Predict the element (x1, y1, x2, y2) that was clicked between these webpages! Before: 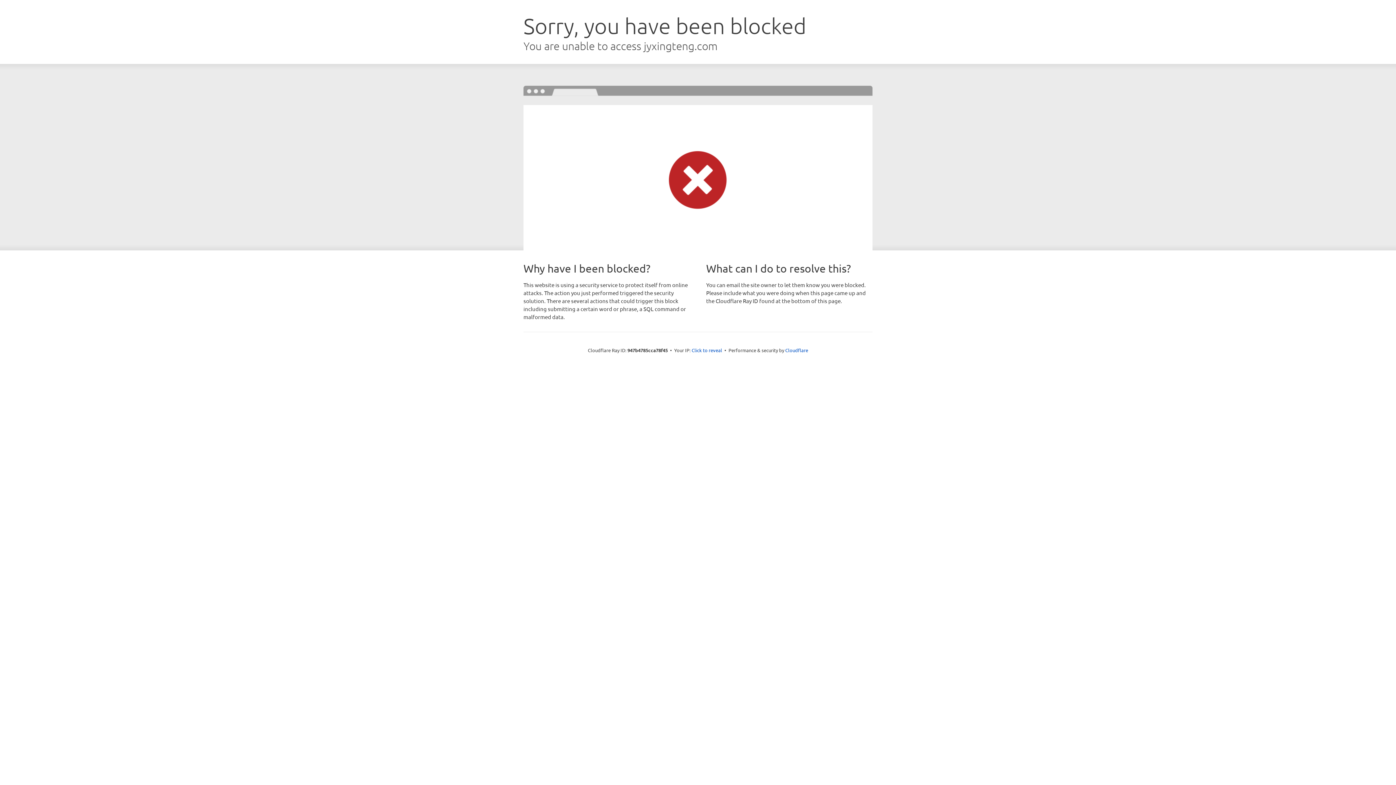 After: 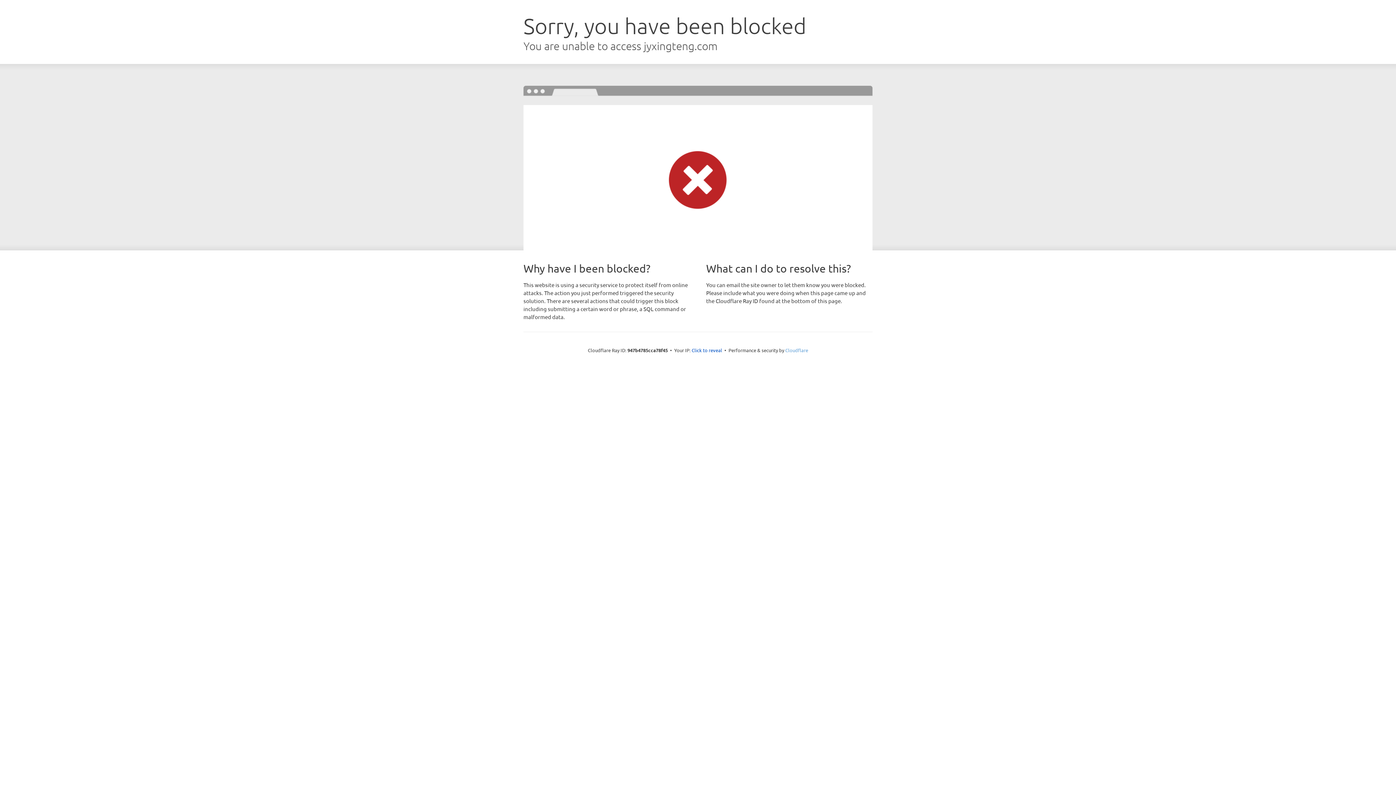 Action: bbox: (785, 347, 808, 353) label: Cloudflare